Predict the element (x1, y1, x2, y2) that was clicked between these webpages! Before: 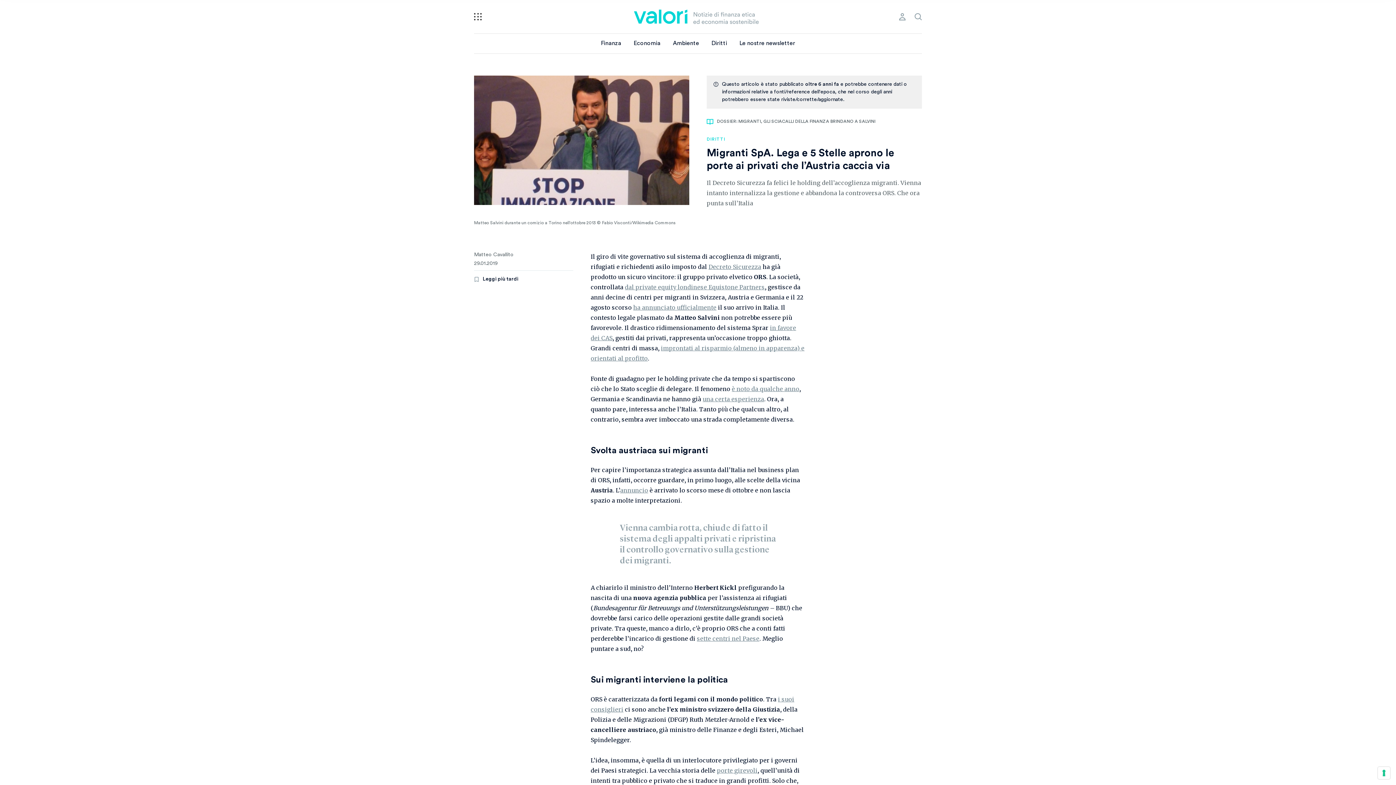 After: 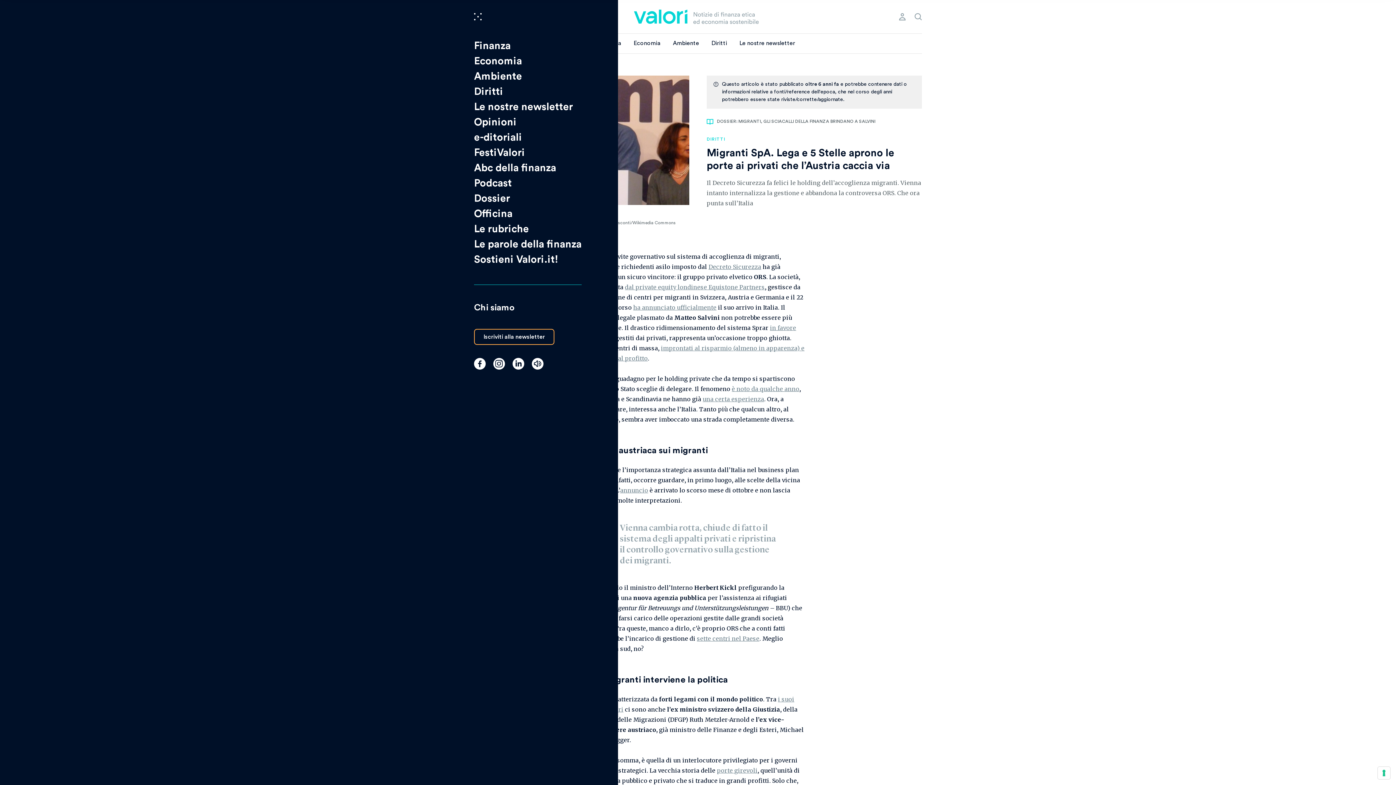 Action: bbox: (474, 13, 481, 19)